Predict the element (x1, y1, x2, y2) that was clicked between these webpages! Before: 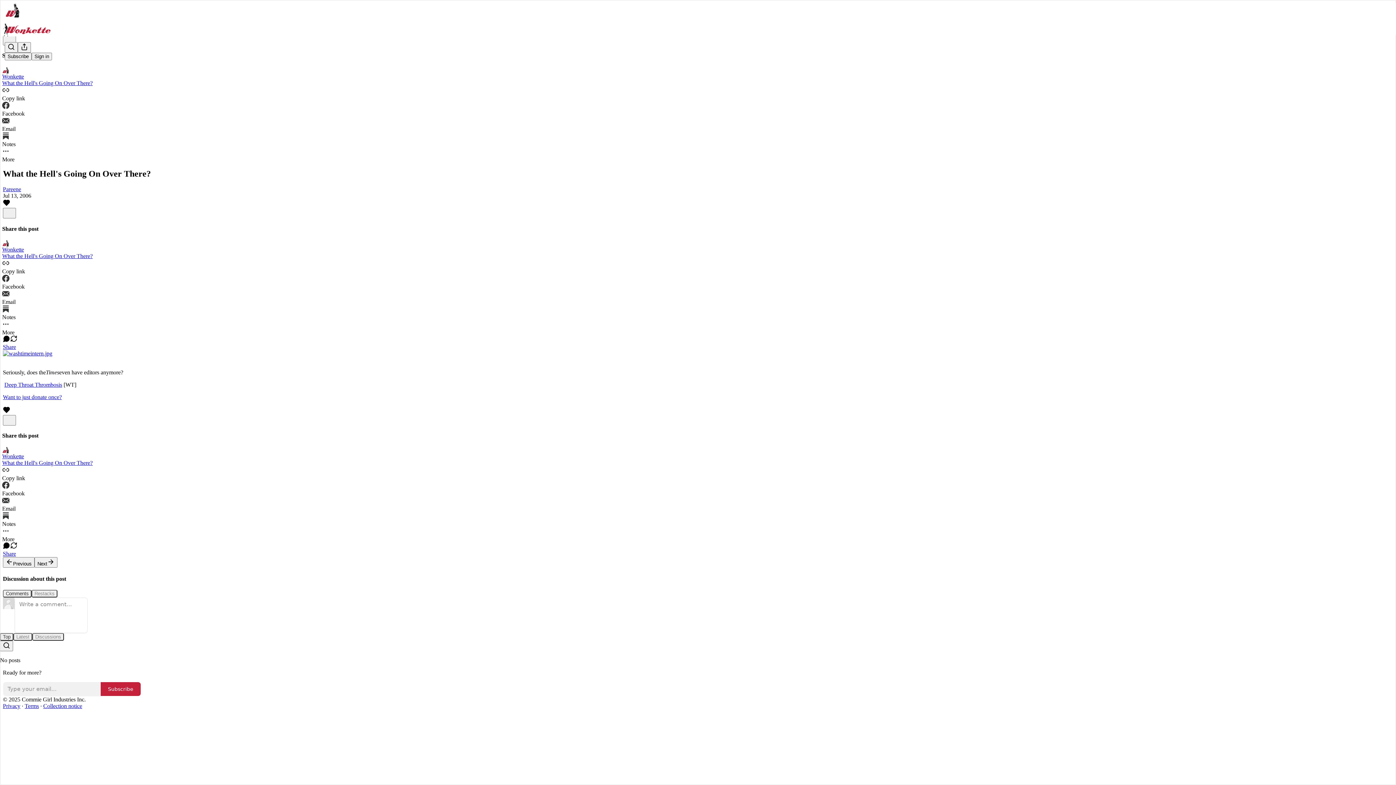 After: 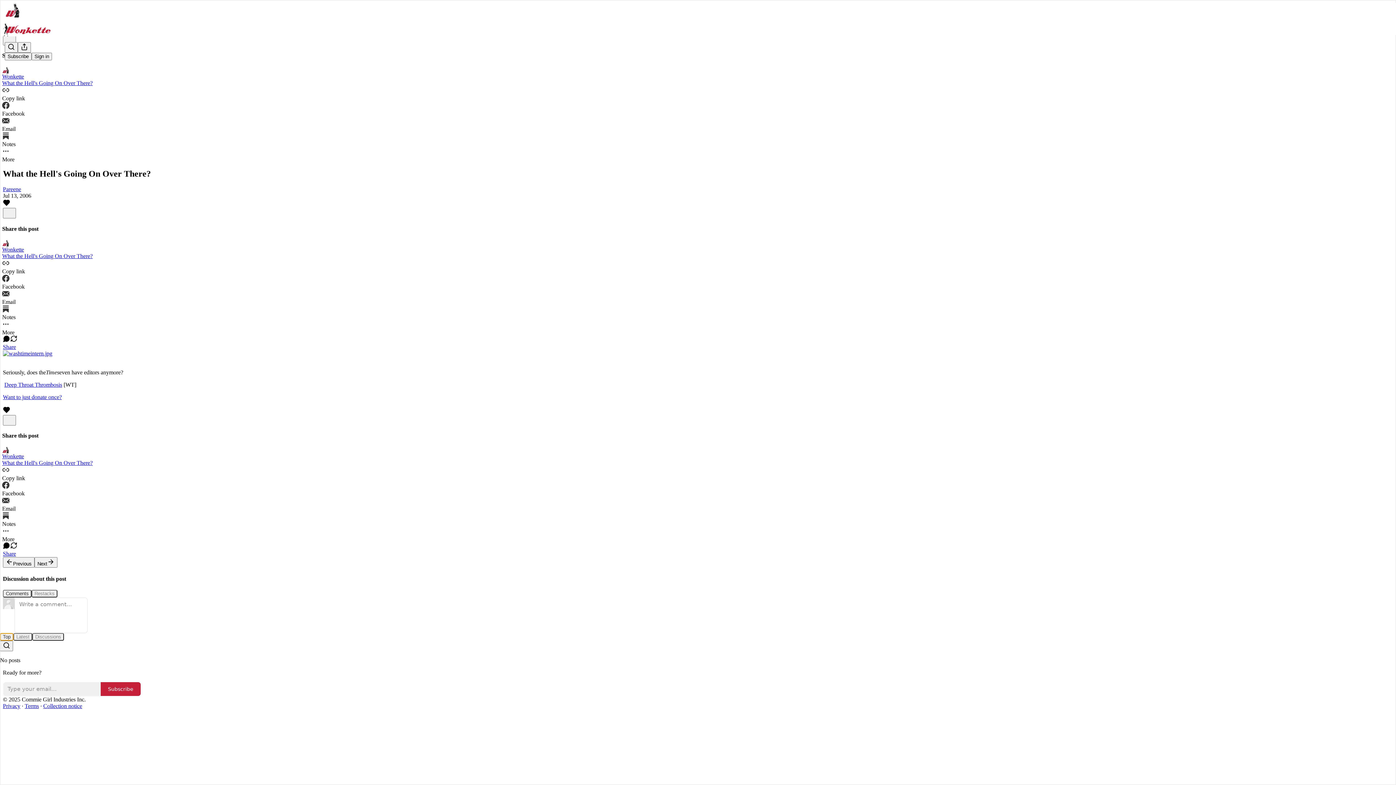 Action: bbox: (0, 633, 13, 641) label: Top